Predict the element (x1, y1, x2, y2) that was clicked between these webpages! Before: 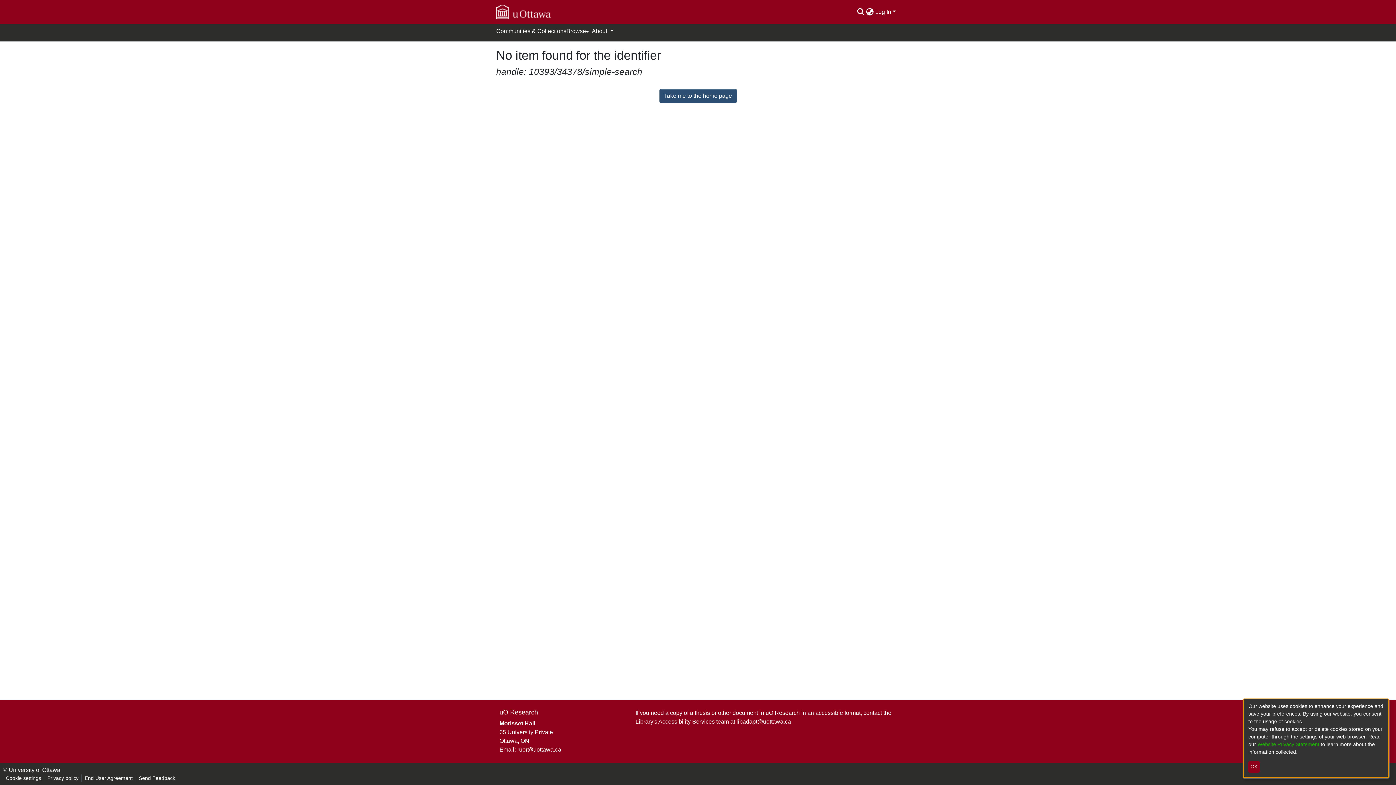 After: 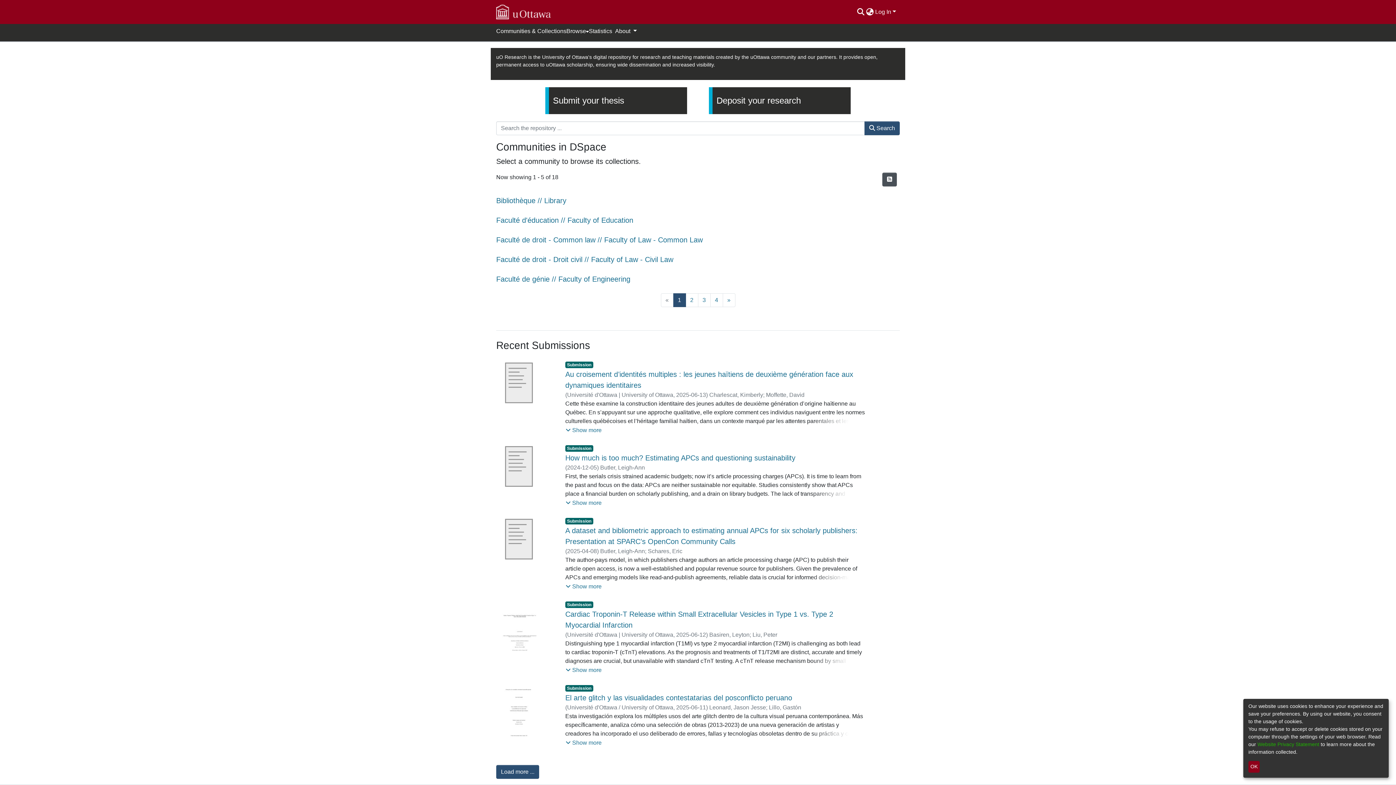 Action: bbox: (659, 89, 736, 102) label: Take me to the home page